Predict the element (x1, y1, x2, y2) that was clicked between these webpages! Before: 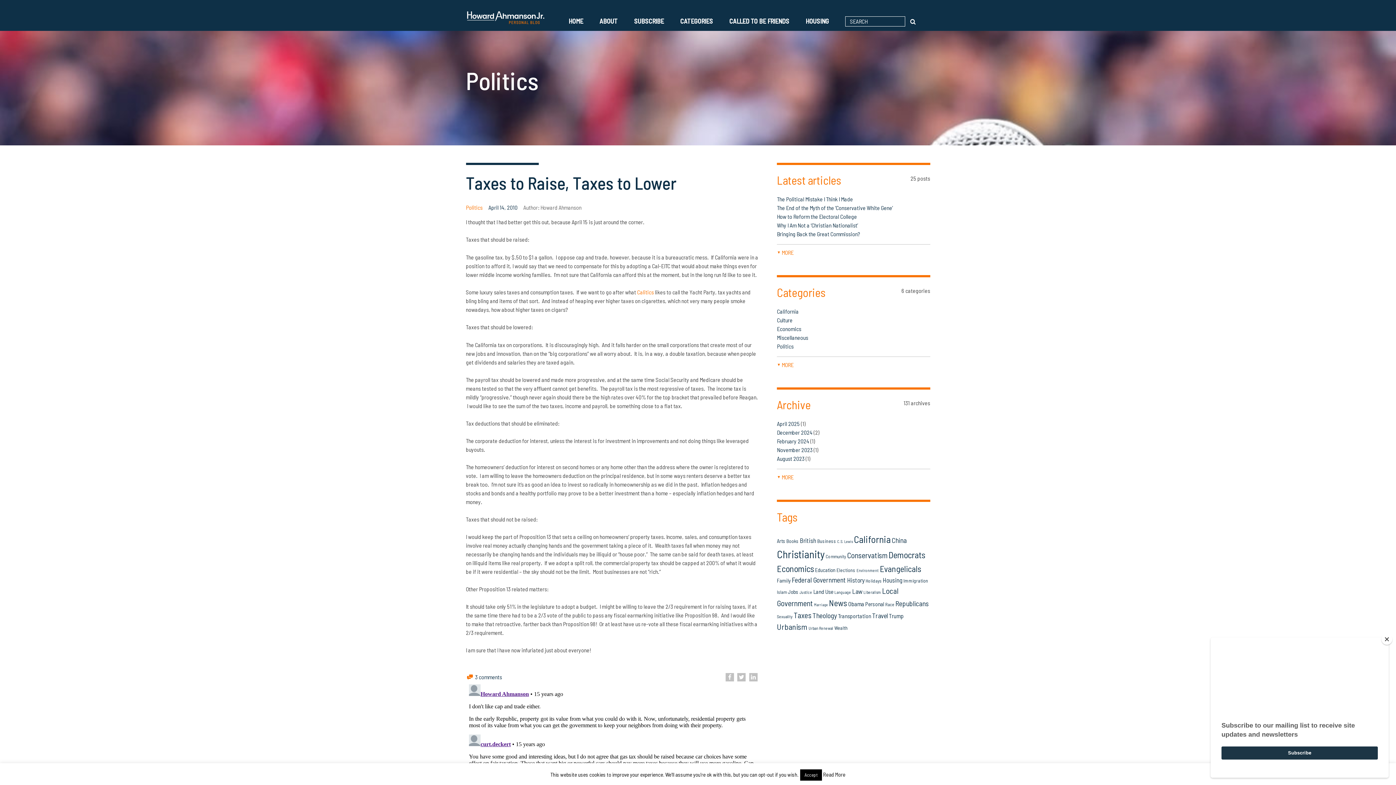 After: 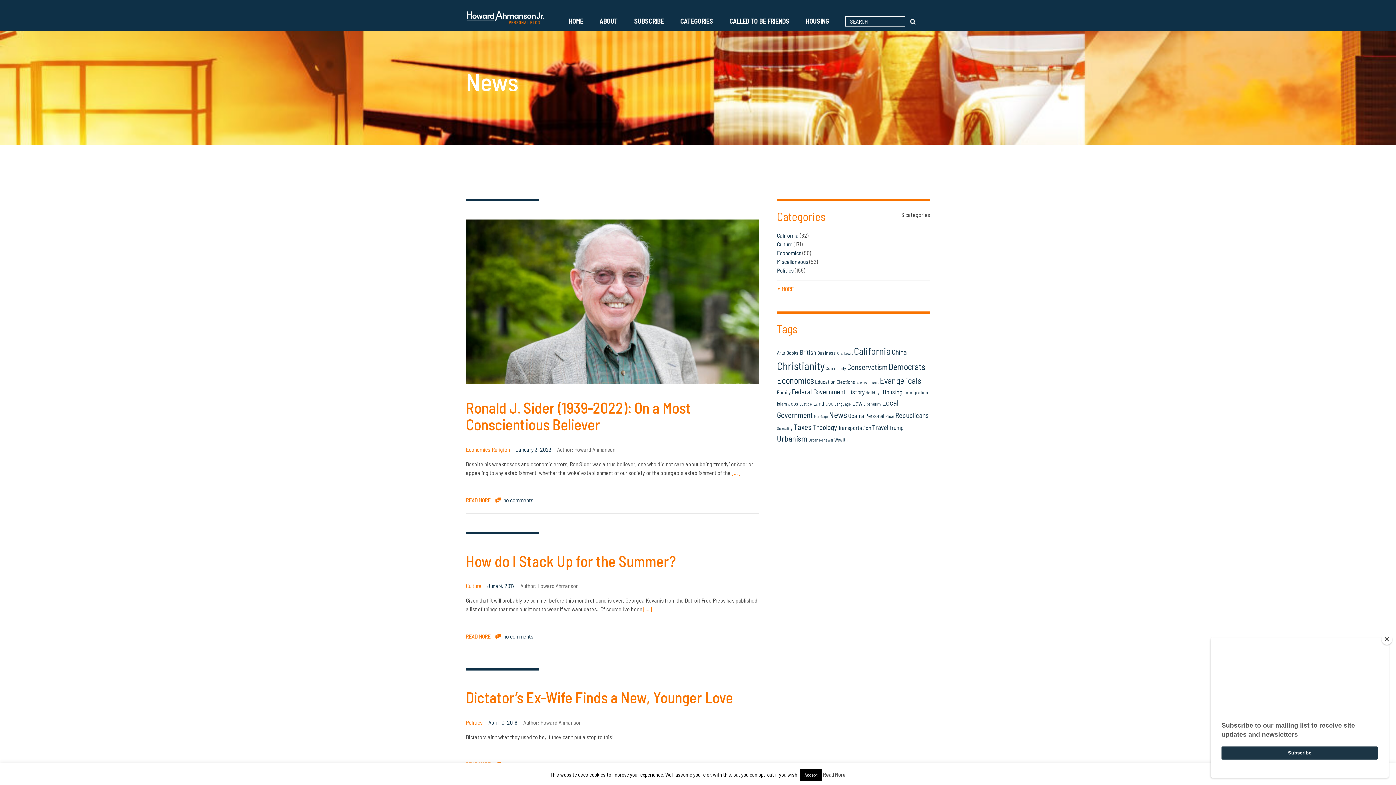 Action: label: News (53 items) bbox: (829, 598, 847, 608)